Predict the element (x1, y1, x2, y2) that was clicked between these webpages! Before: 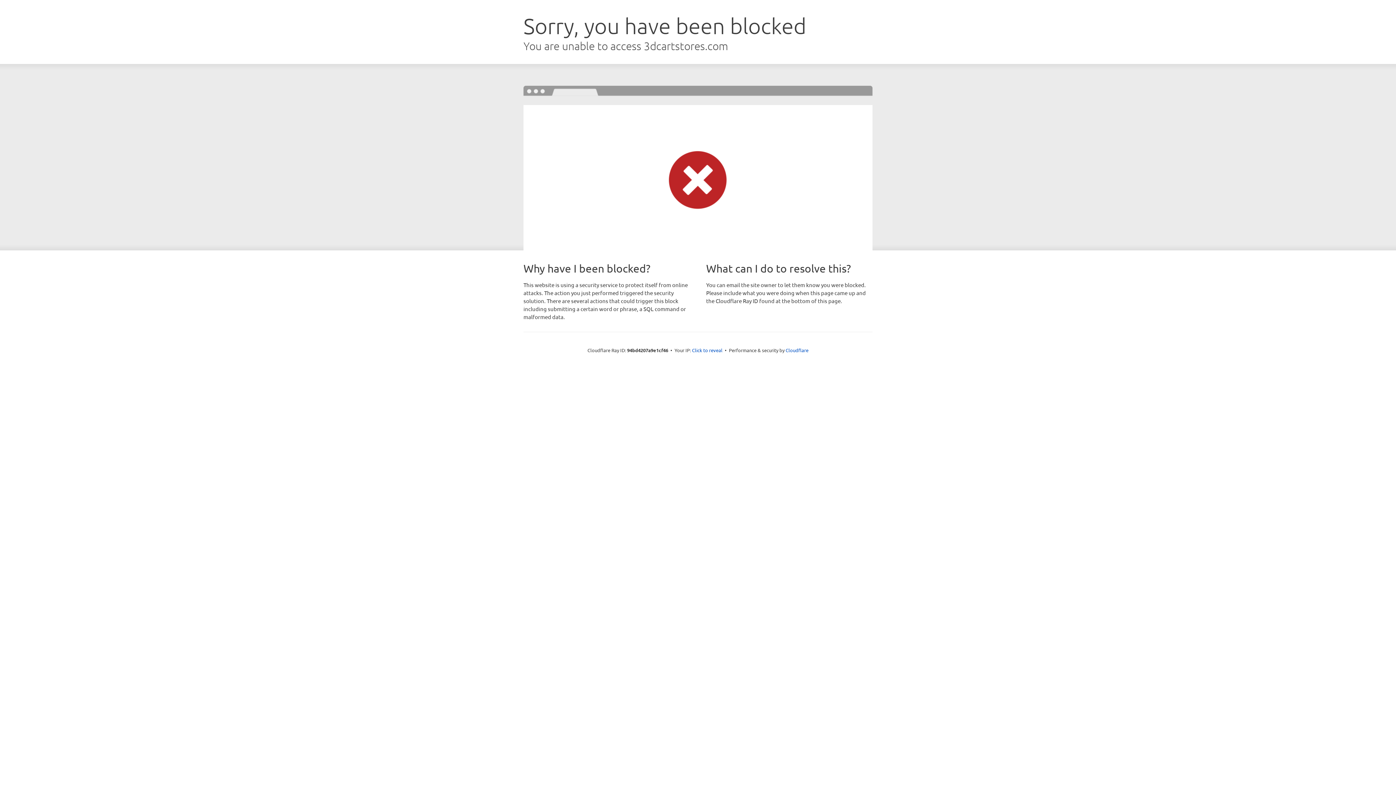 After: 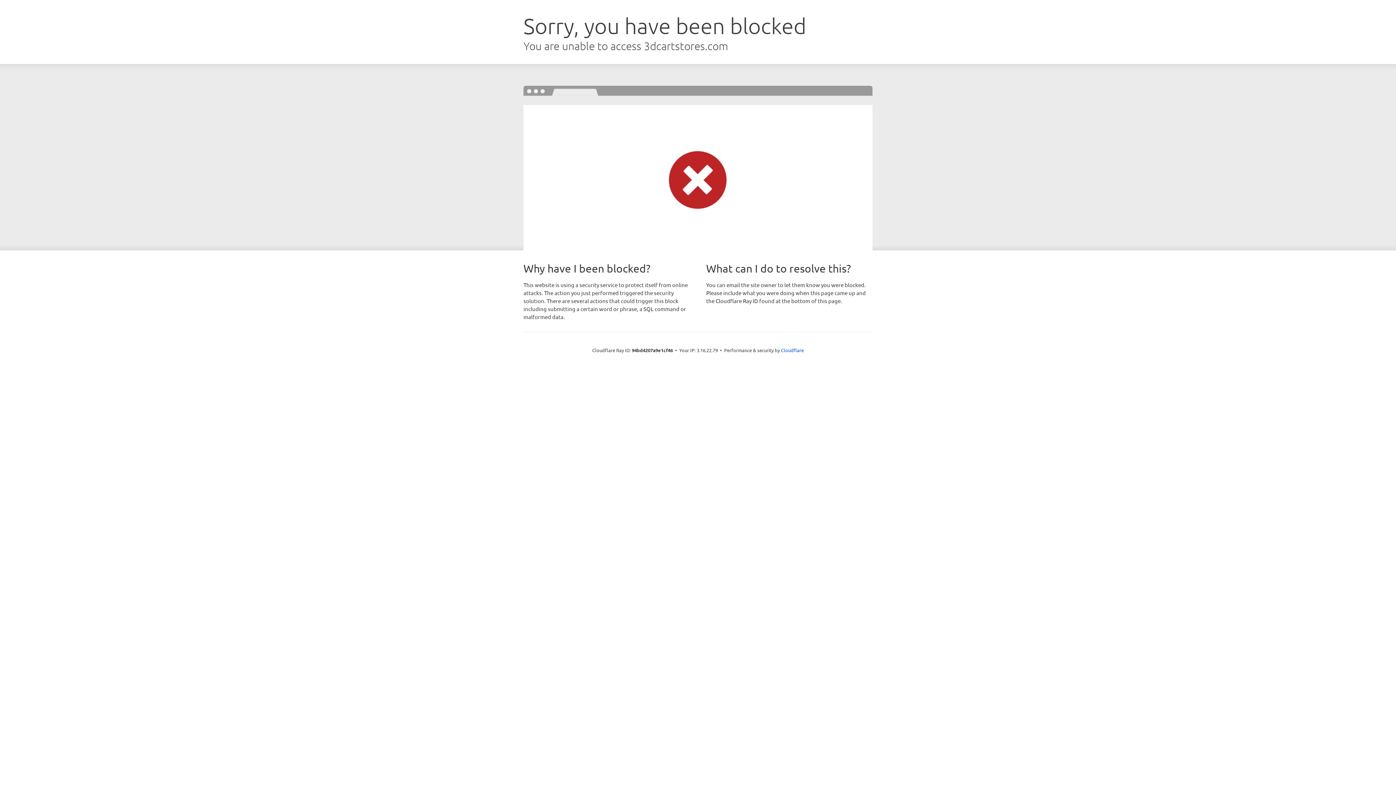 Action: label: Click to reveal bbox: (692, 346, 722, 353)